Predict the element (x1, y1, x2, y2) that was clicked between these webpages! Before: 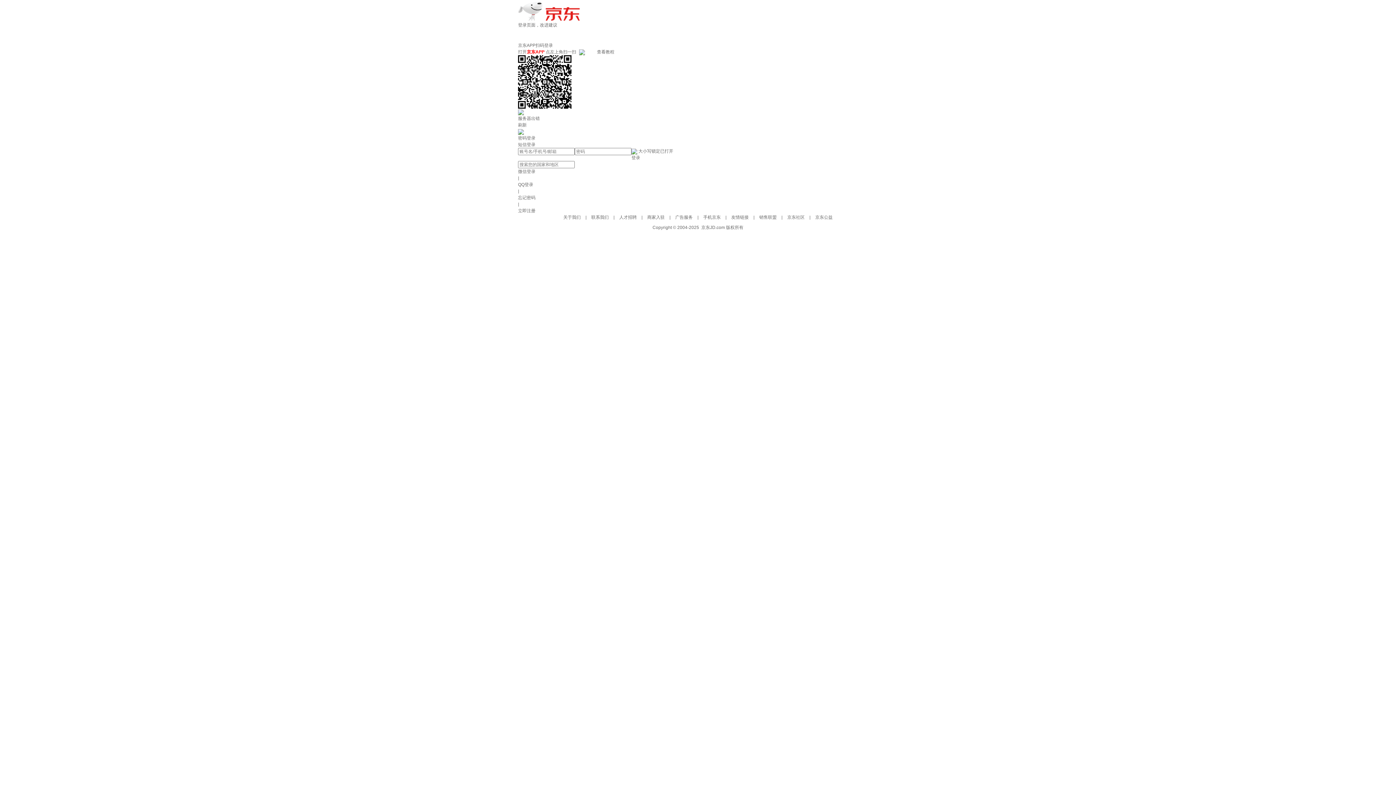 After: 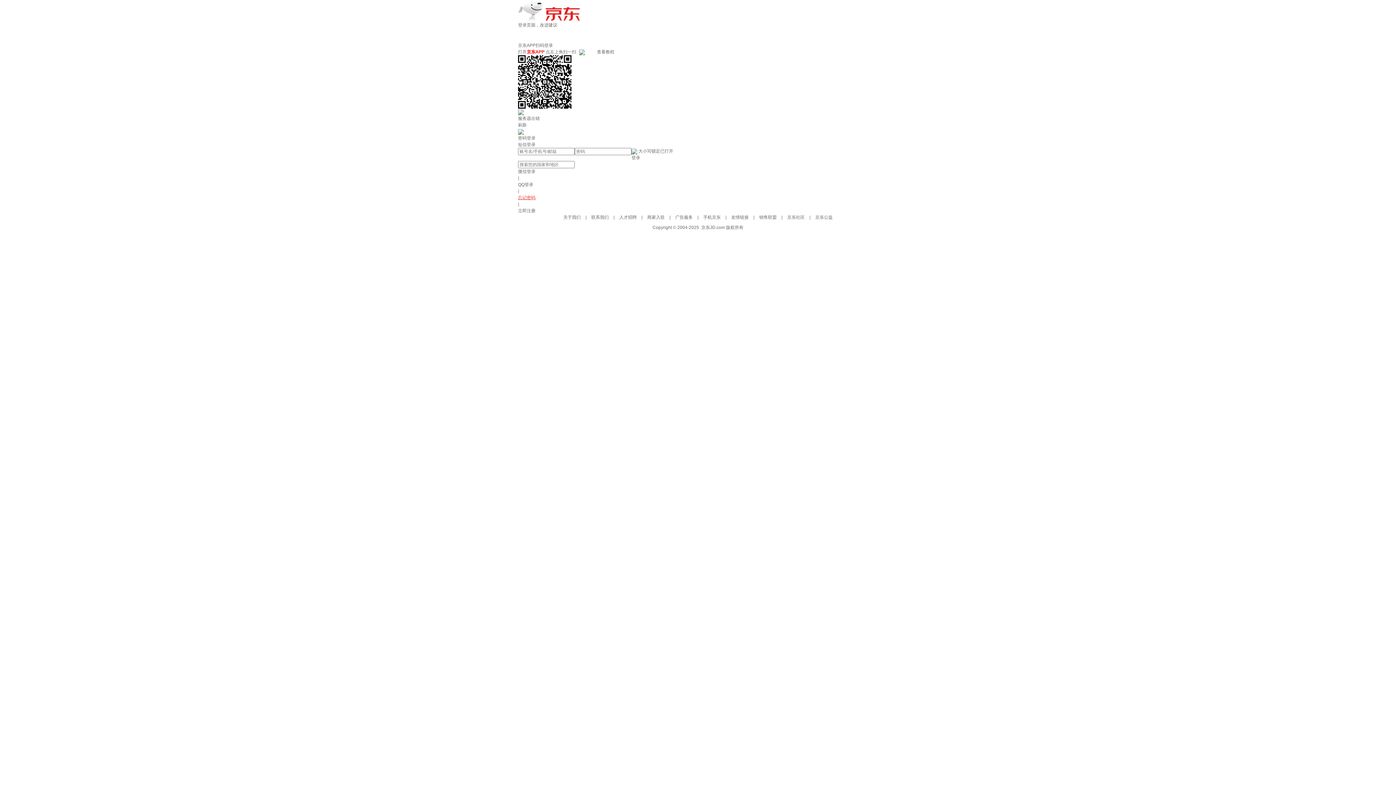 Action: bbox: (518, 195, 535, 200) label: 忘记密码